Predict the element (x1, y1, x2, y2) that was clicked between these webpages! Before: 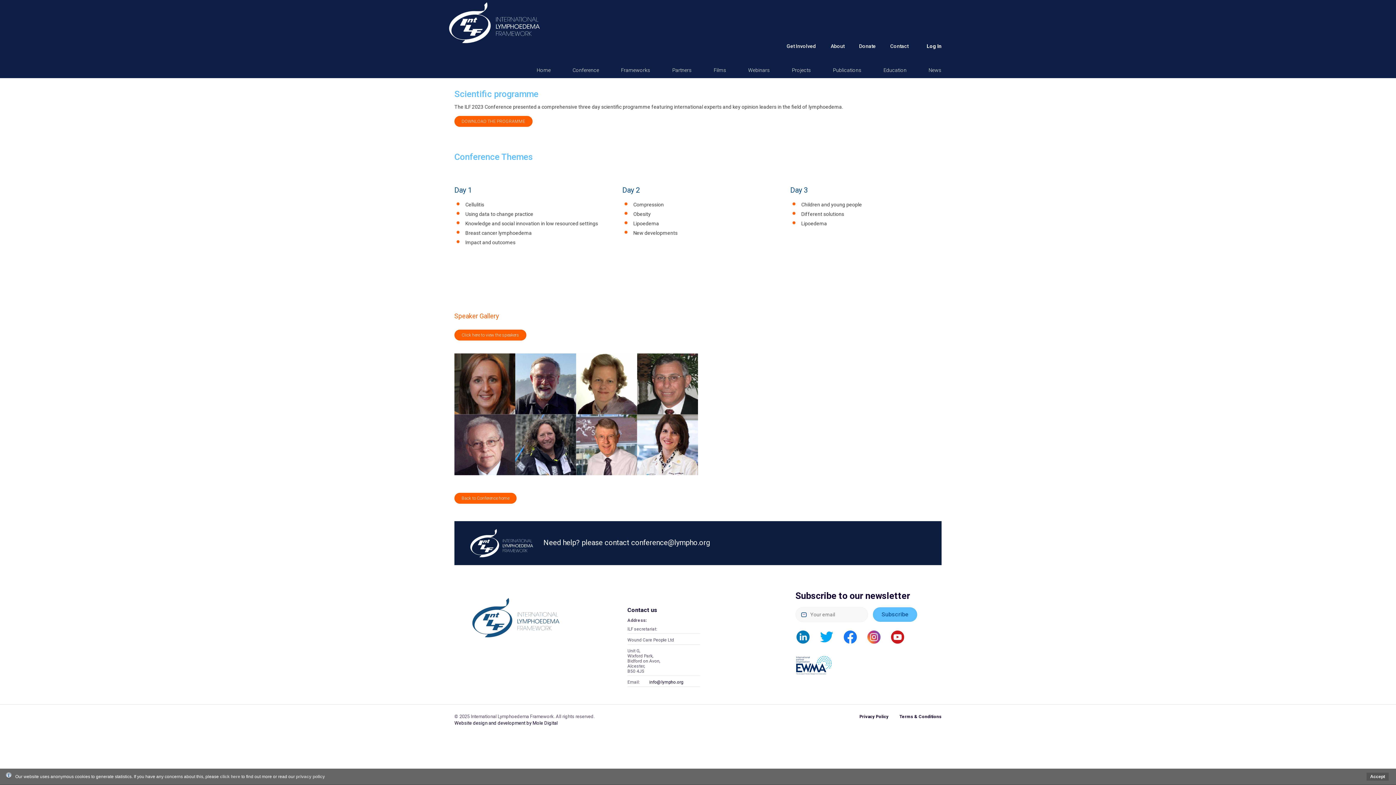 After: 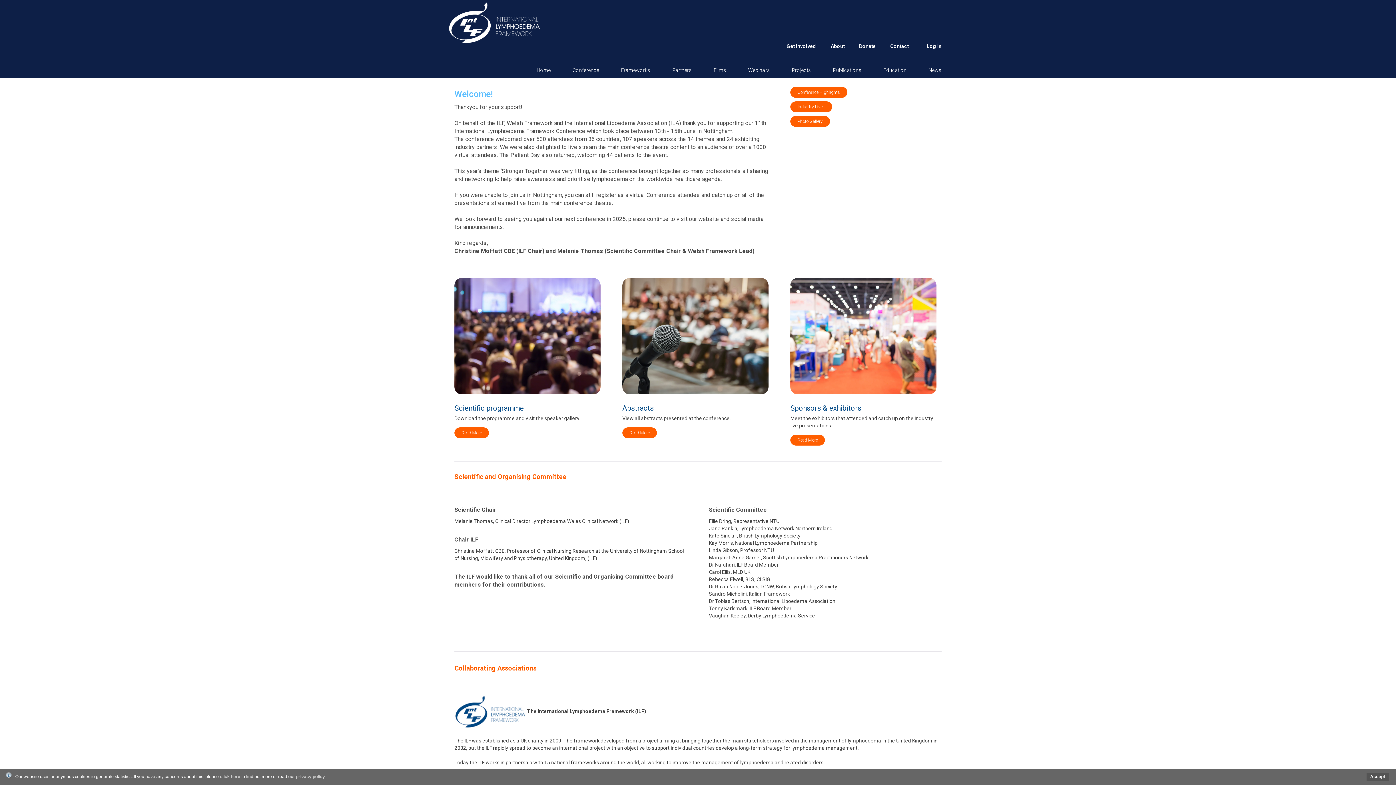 Action: label: Back to Conference home bbox: (454, 493, 516, 503)